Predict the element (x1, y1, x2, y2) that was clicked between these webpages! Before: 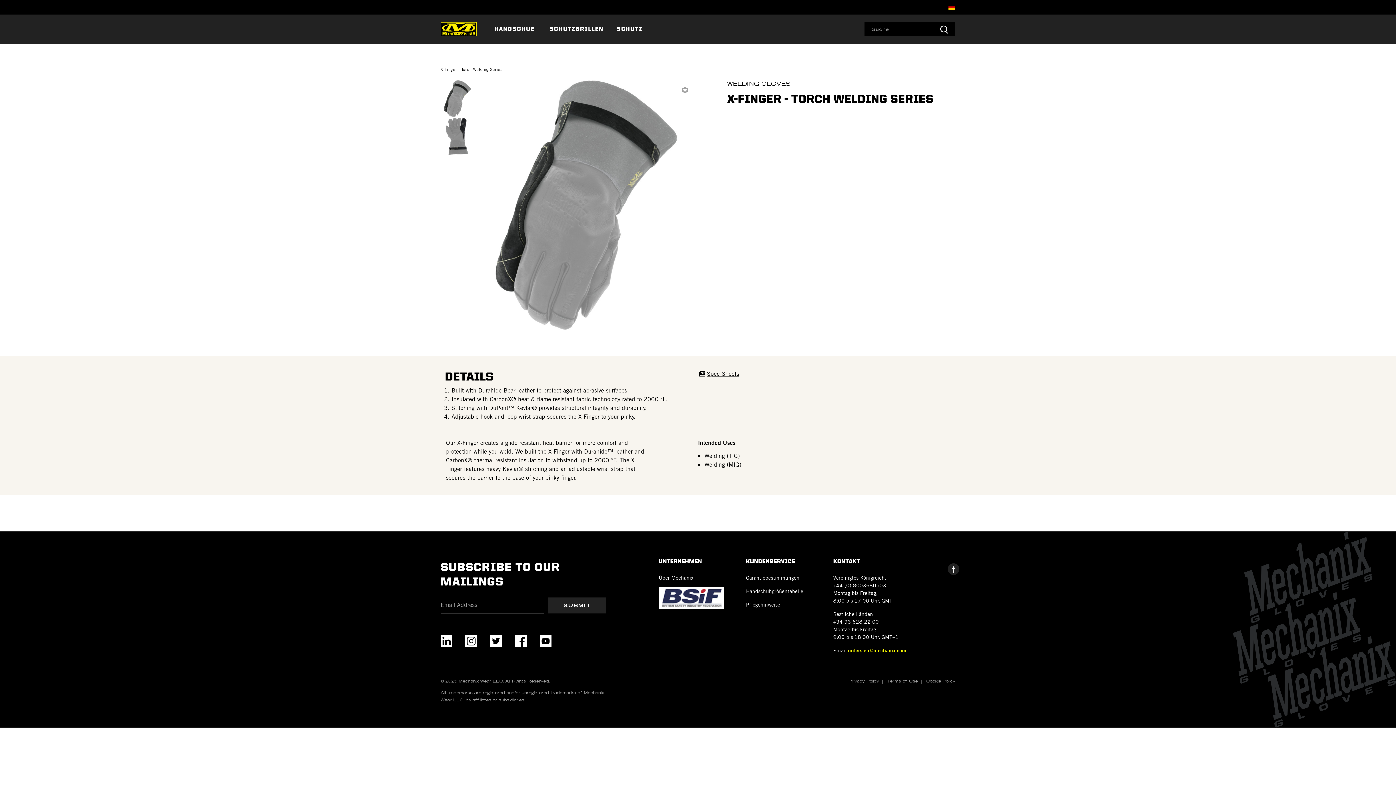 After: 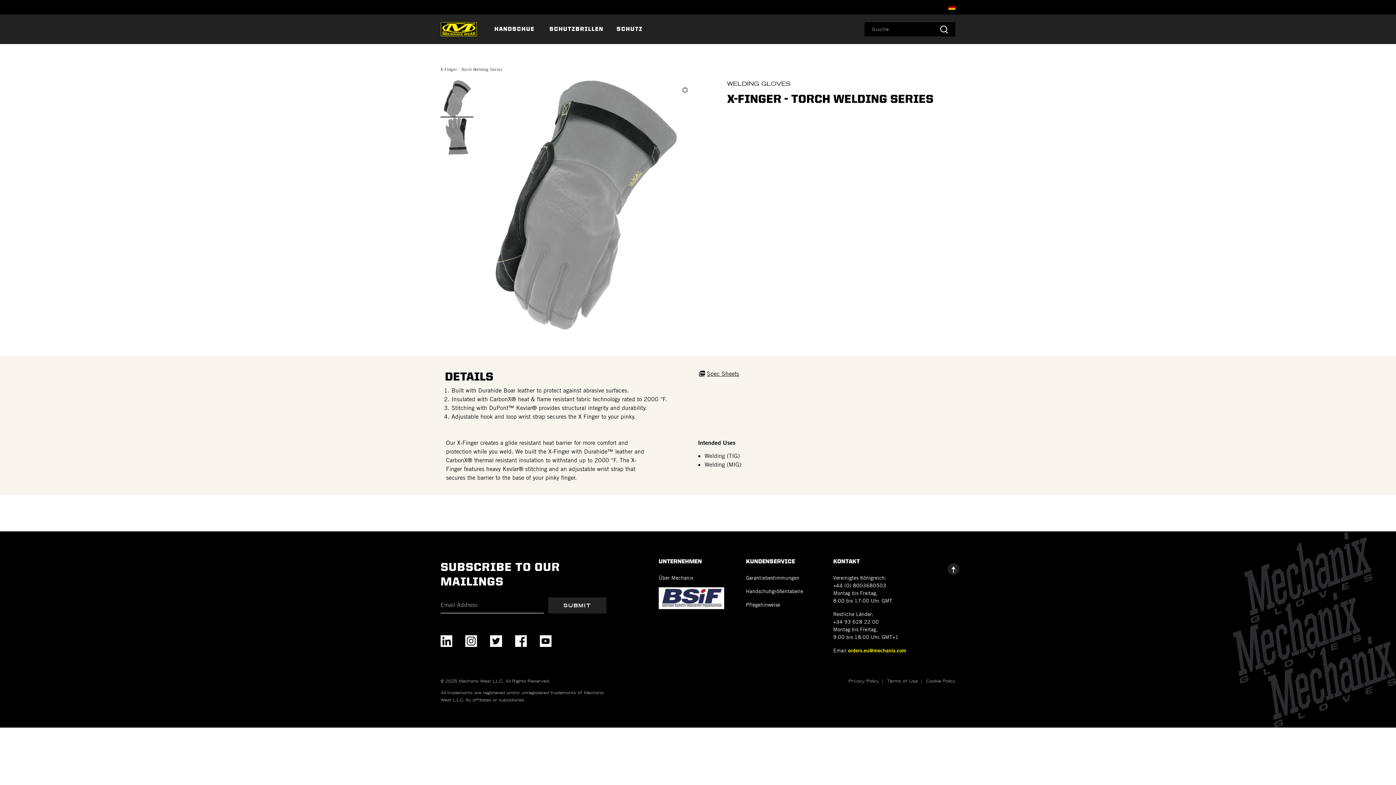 Action: label: Subscribe bbox: (548, 597, 606, 613)